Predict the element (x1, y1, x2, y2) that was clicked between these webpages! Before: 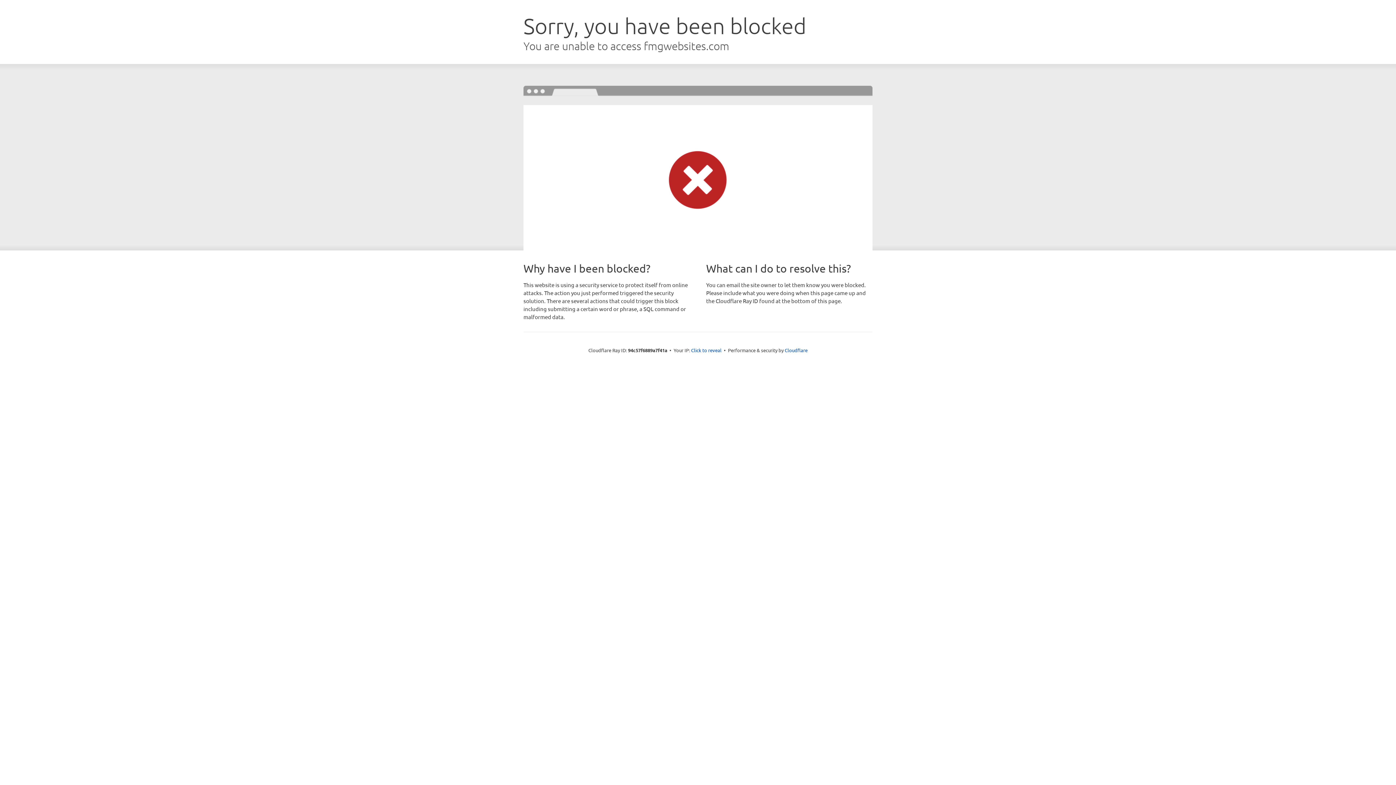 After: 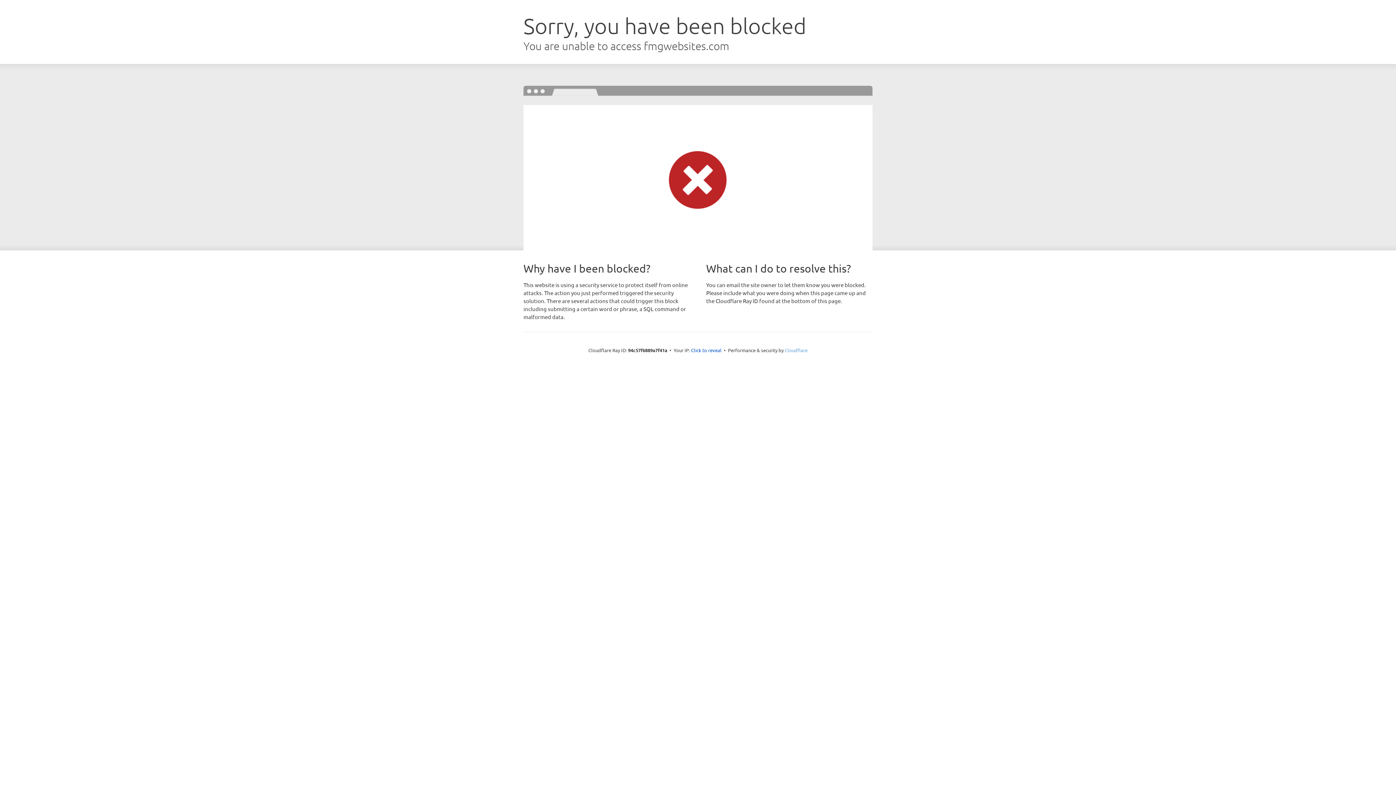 Action: label: Cloudflare bbox: (784, 347, 807, 353)